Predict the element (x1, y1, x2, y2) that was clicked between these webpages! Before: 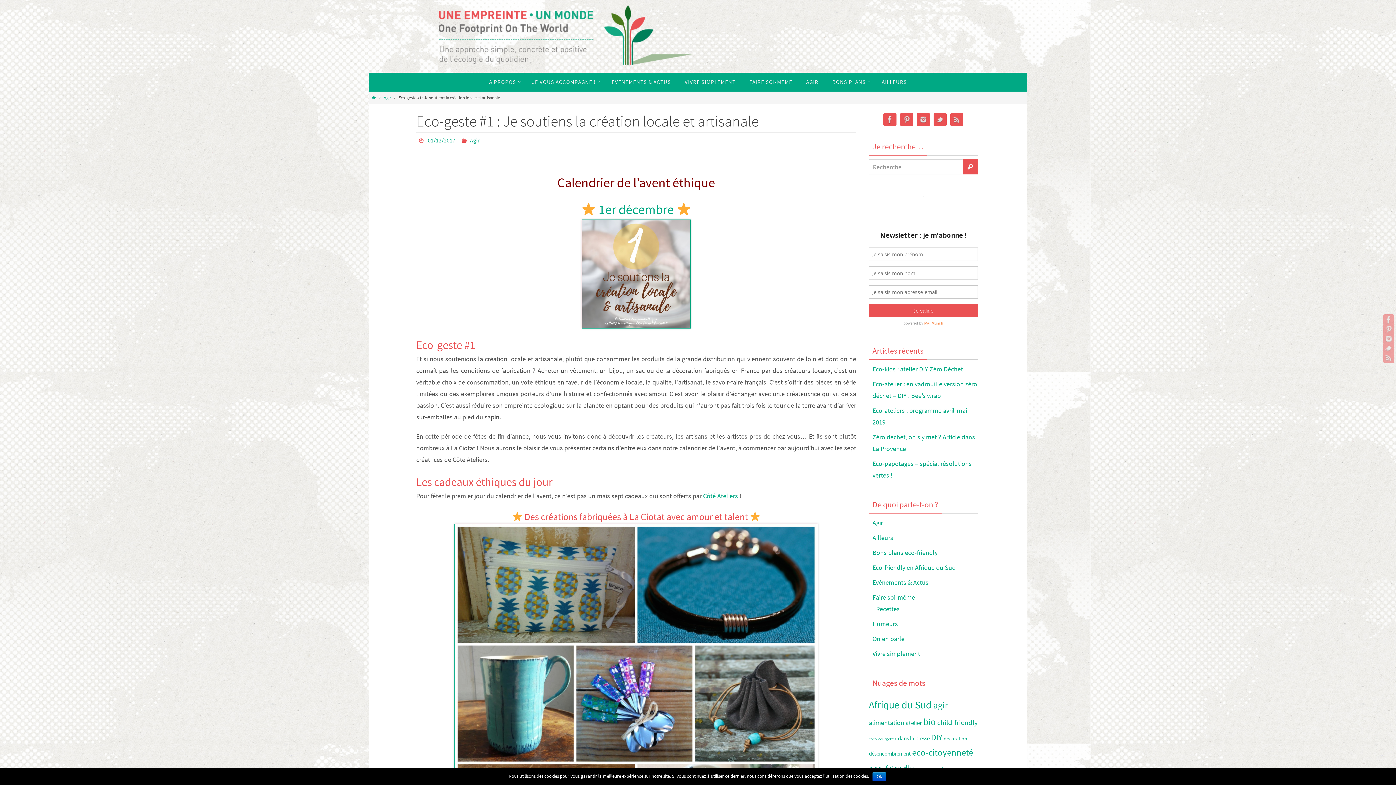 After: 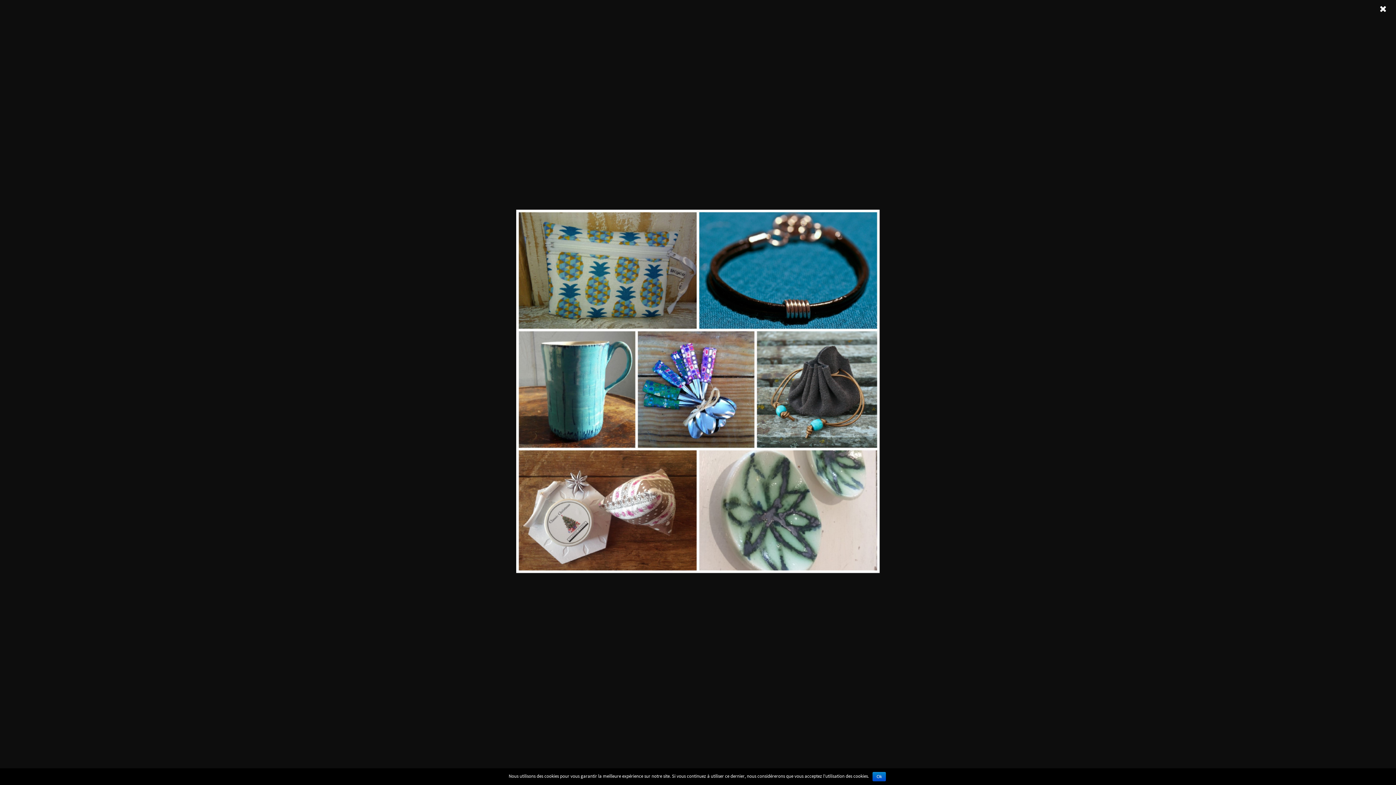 Action: bbox: (416, 524, 856, 887)